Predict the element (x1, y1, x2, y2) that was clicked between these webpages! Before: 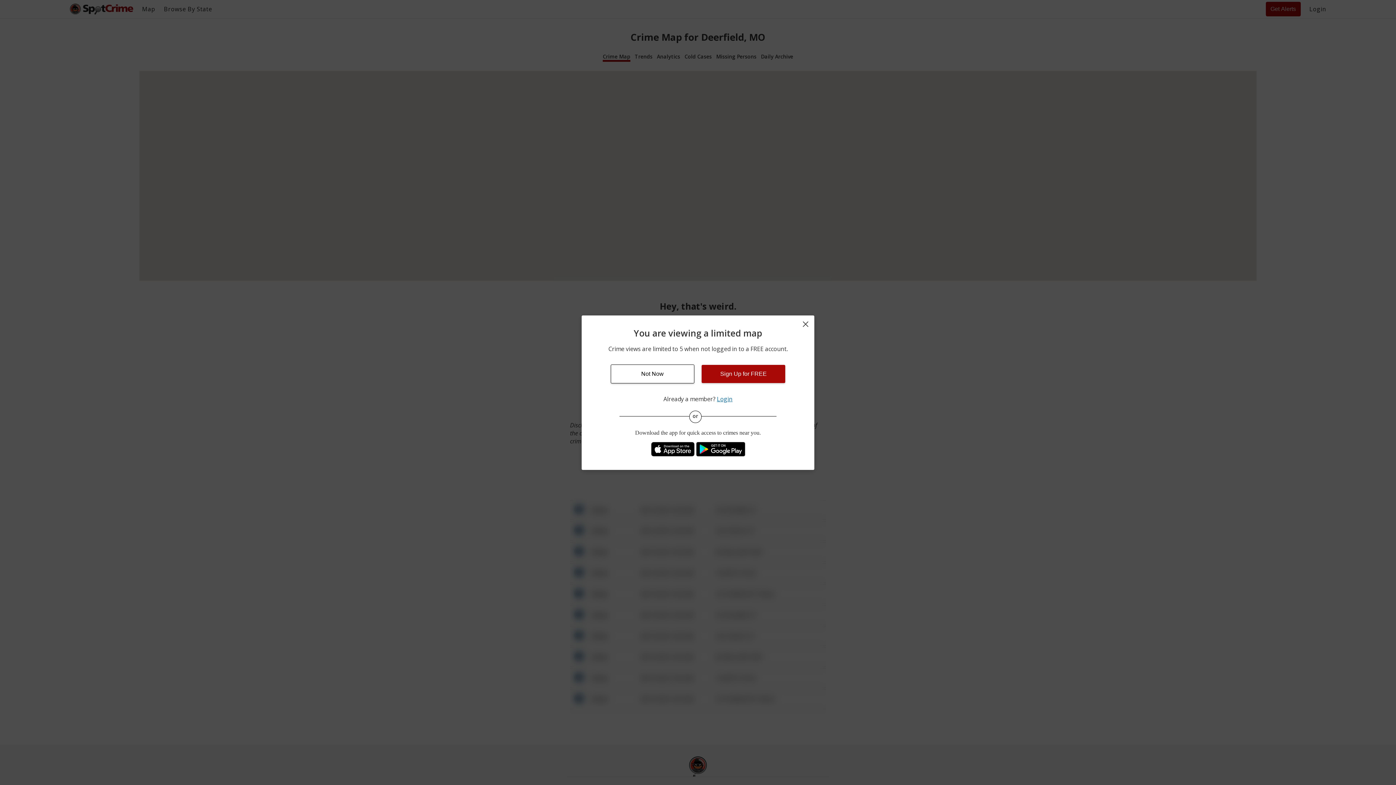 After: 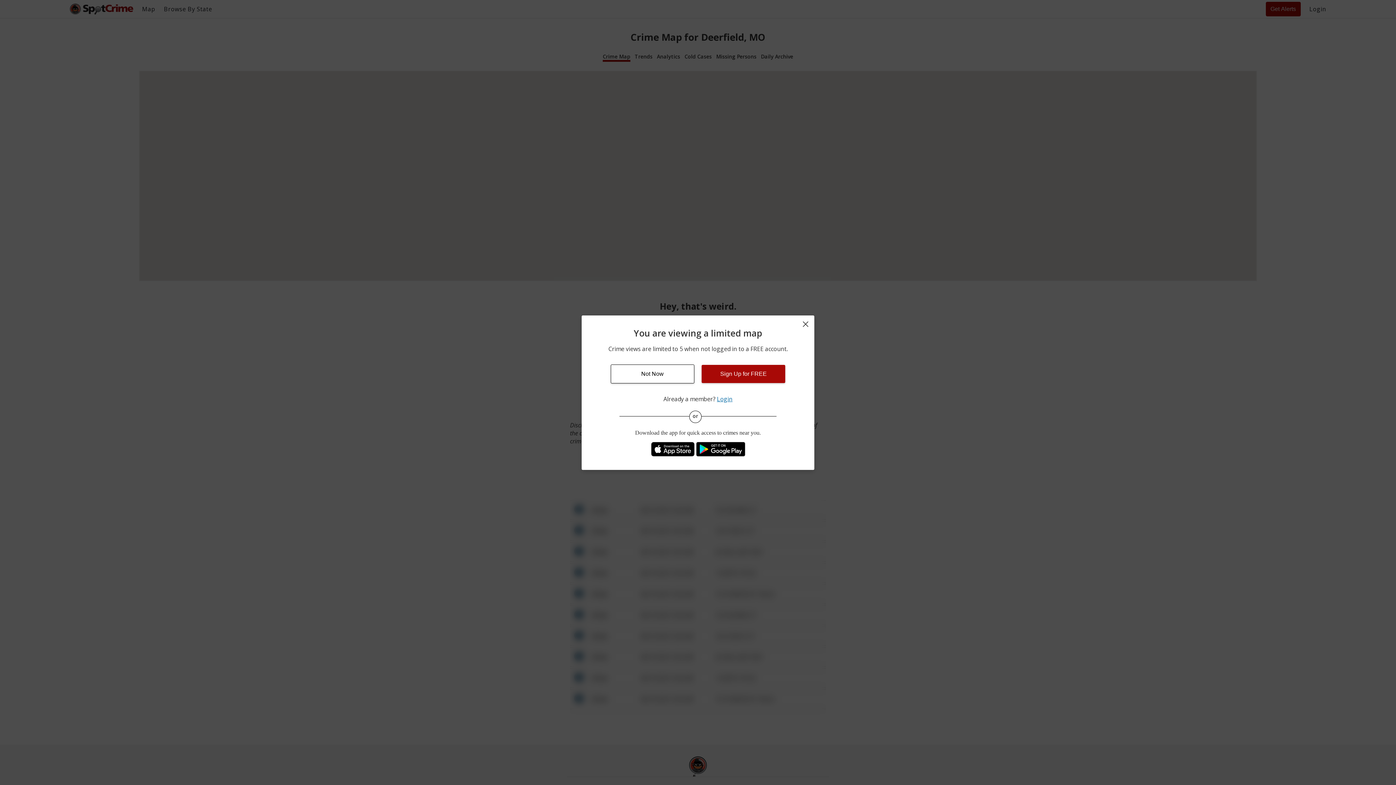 Action: bbox: (696, 450, 745, 458)